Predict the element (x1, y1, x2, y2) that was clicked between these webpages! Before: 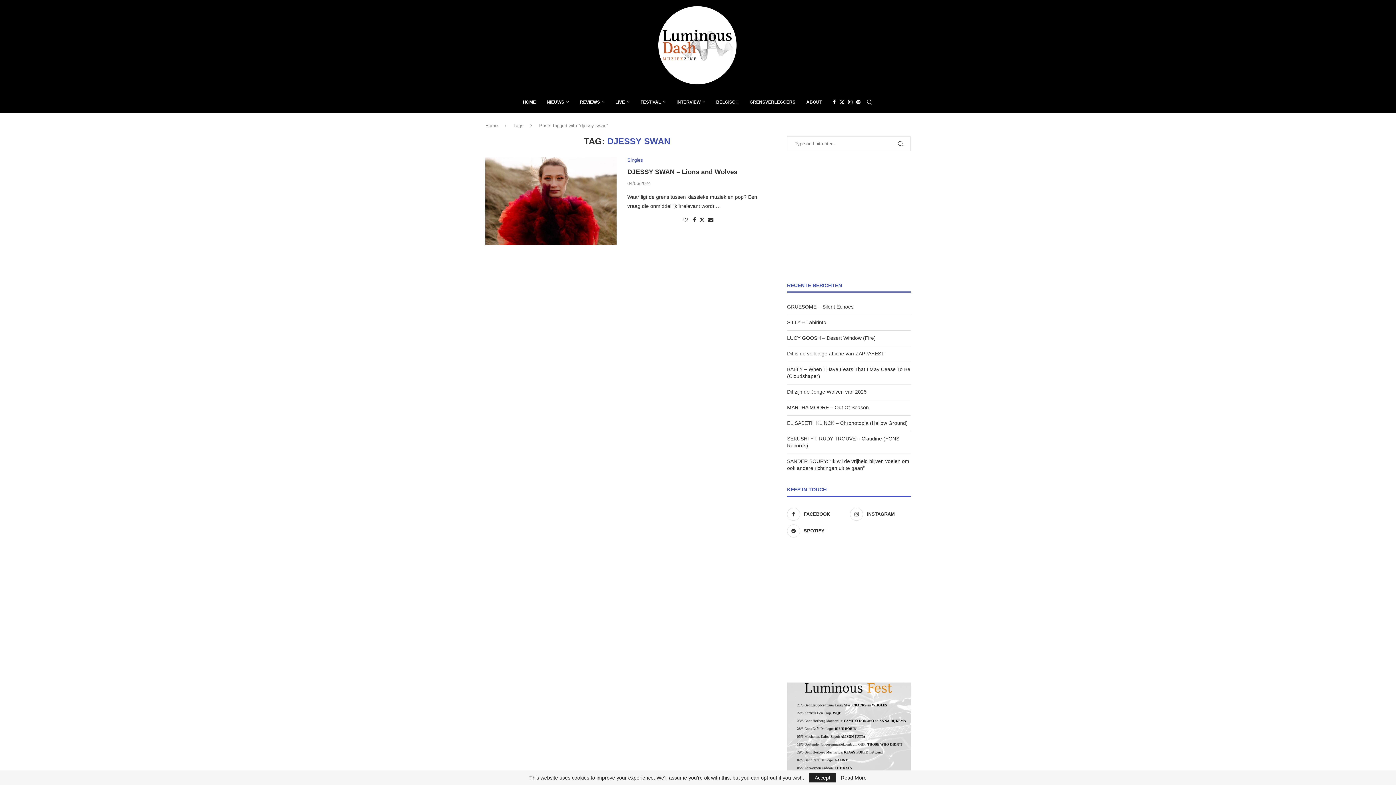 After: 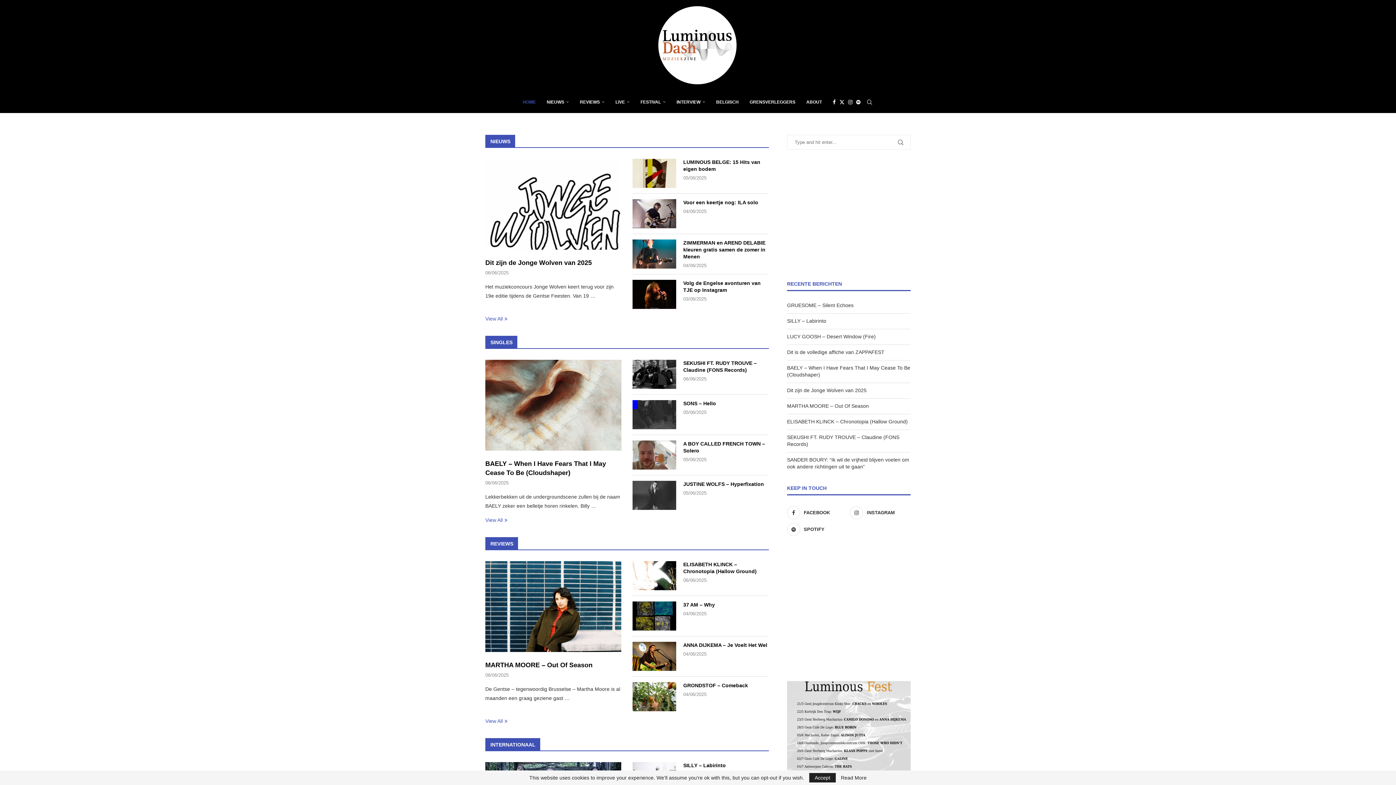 Action: label: Home bbox: (485, 123, 497, 128)